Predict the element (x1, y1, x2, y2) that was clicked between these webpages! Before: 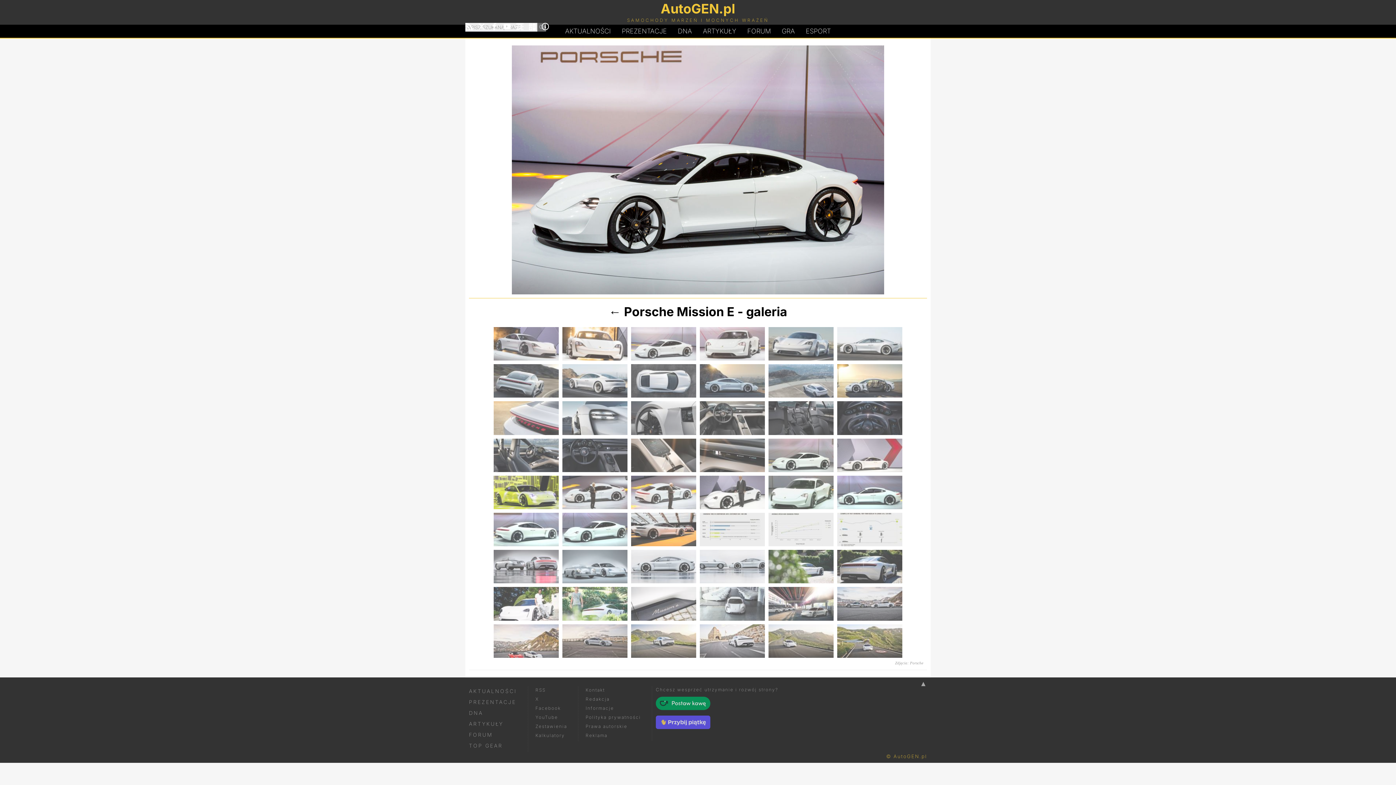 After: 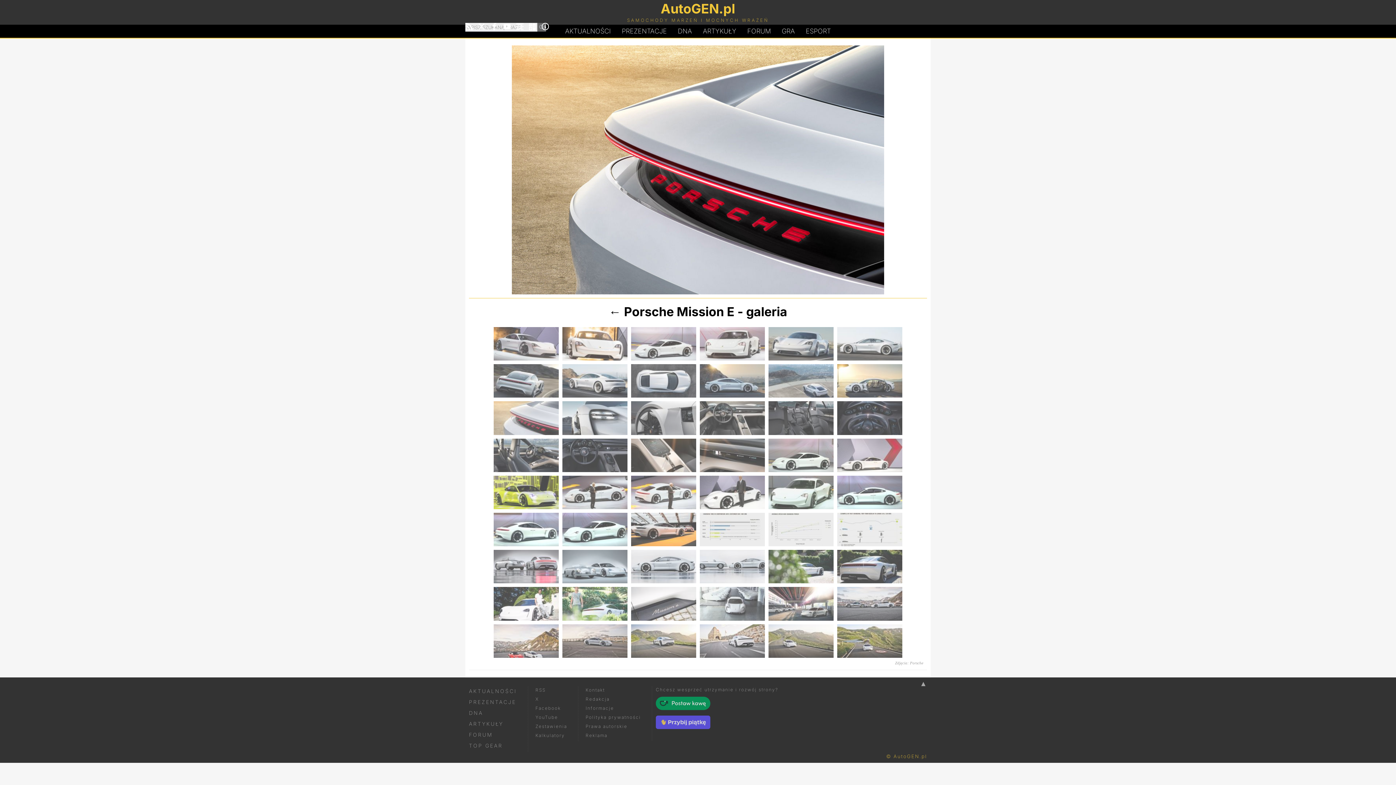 Action: bbox: (493, 401, 558, 435)